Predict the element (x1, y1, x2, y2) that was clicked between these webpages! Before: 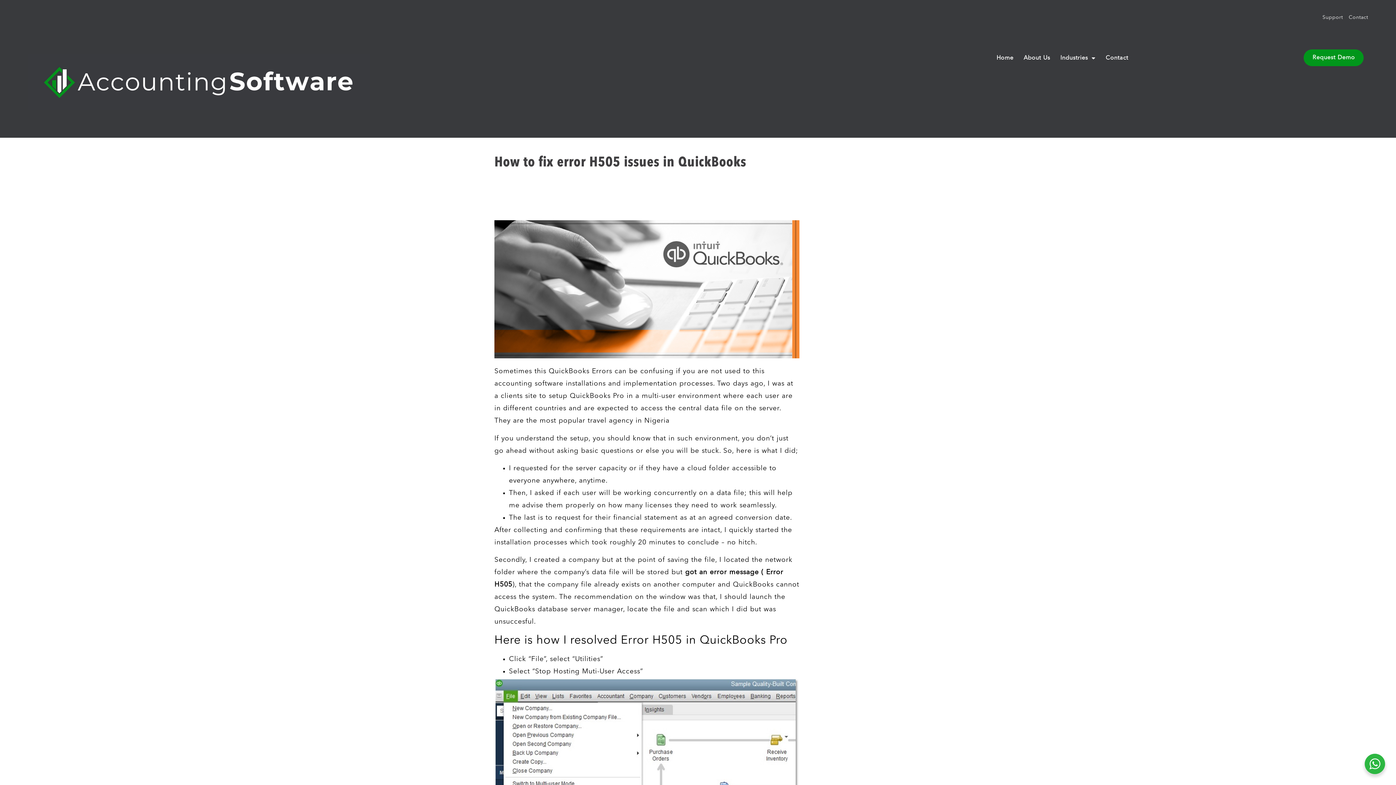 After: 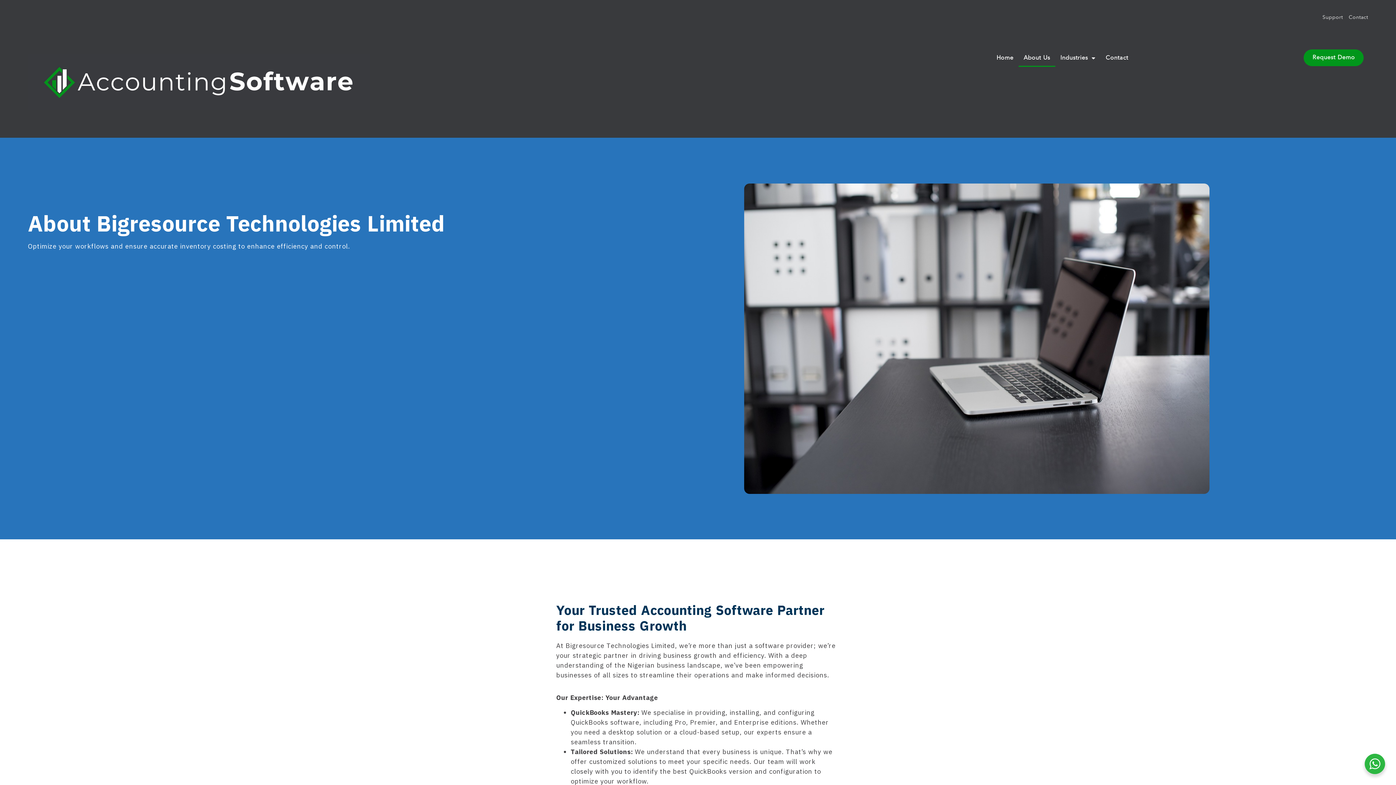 Action: label: About Us bbox: (1018, 49, 1055, 66)